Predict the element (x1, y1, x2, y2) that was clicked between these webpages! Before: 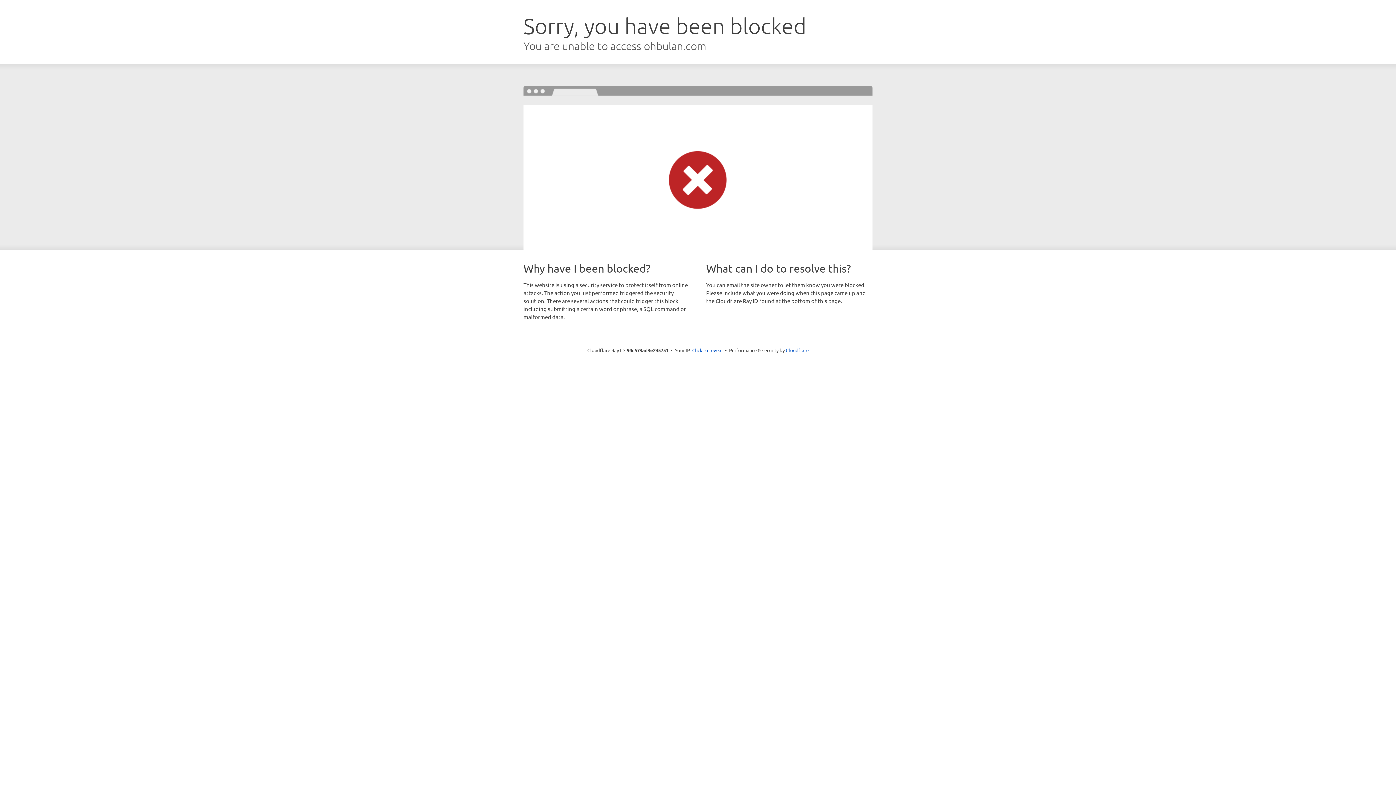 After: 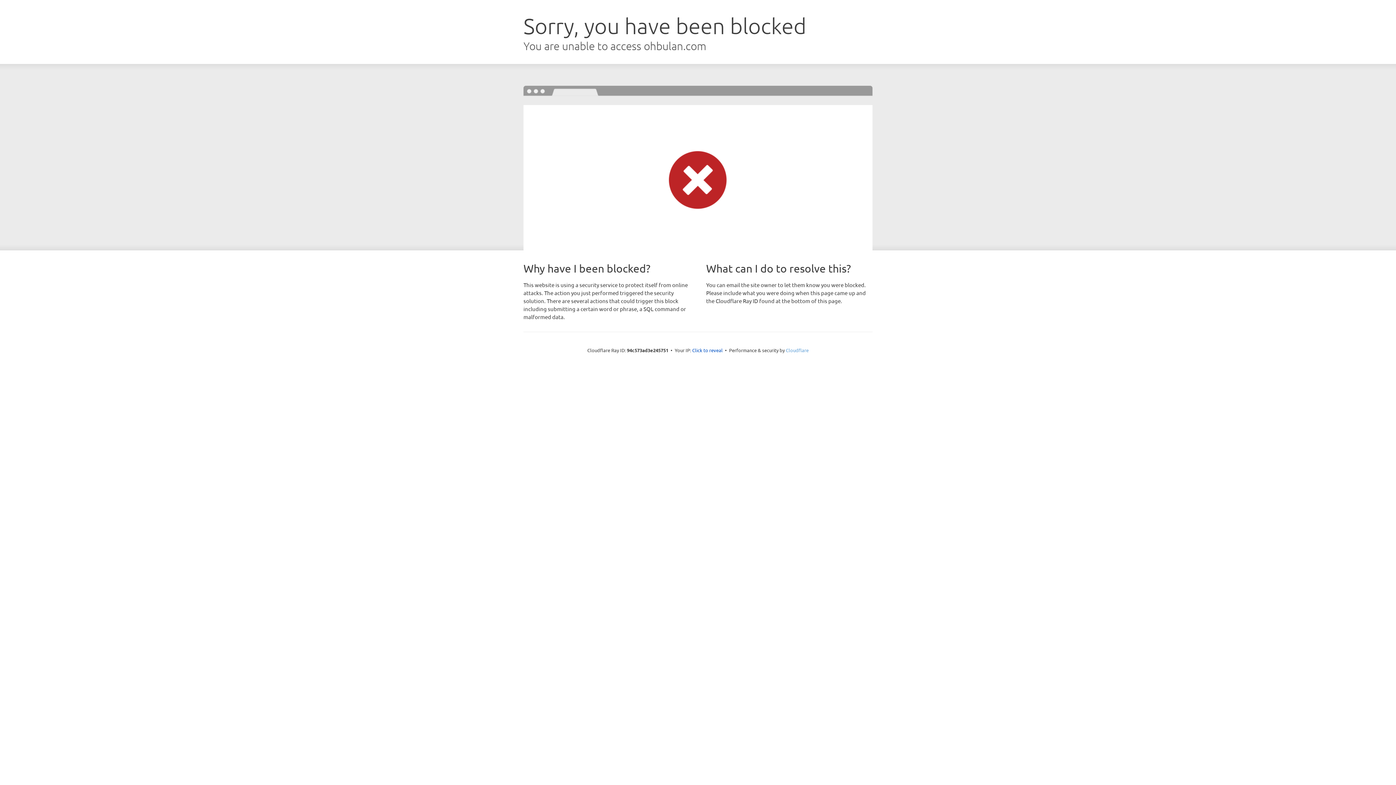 Action: label: Cloudflare bbox: (786, 347, 808, 353)